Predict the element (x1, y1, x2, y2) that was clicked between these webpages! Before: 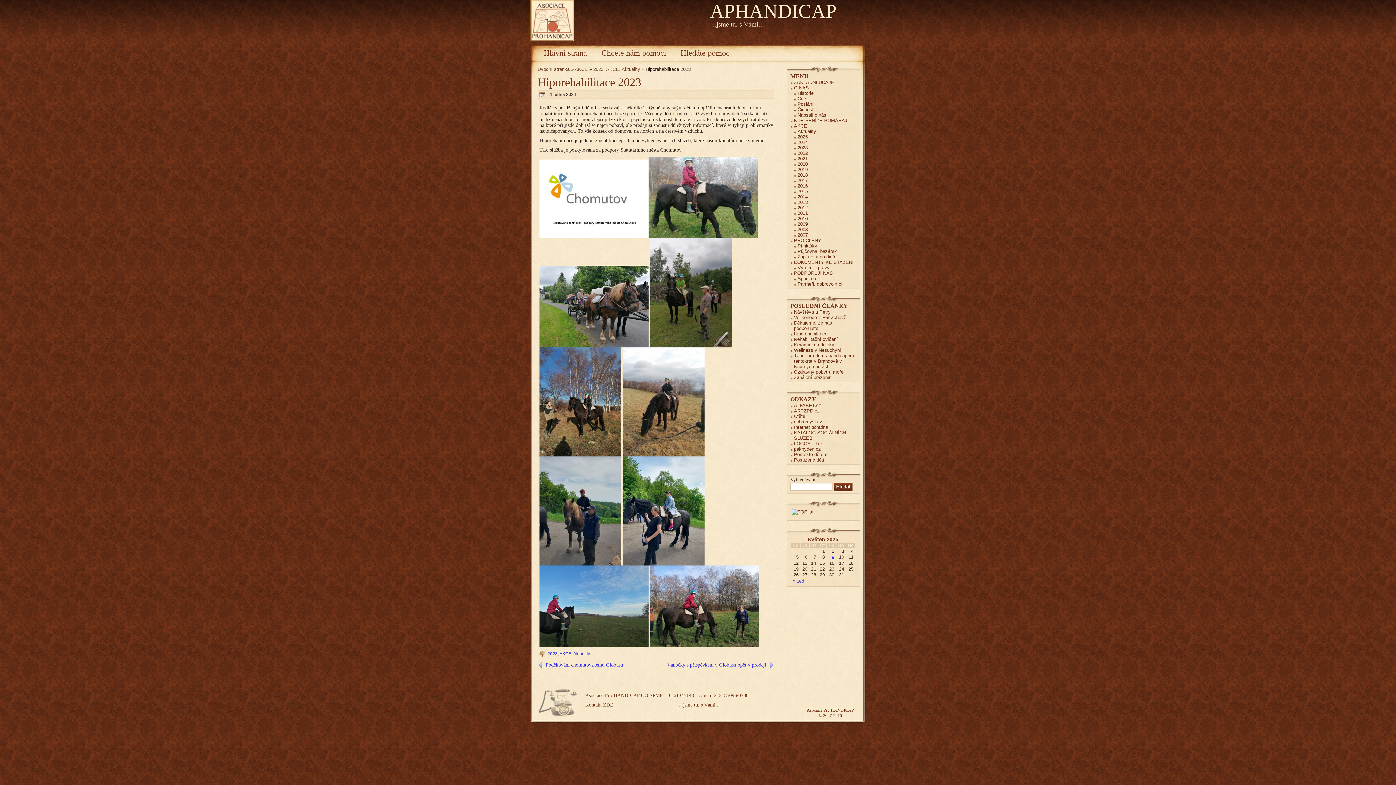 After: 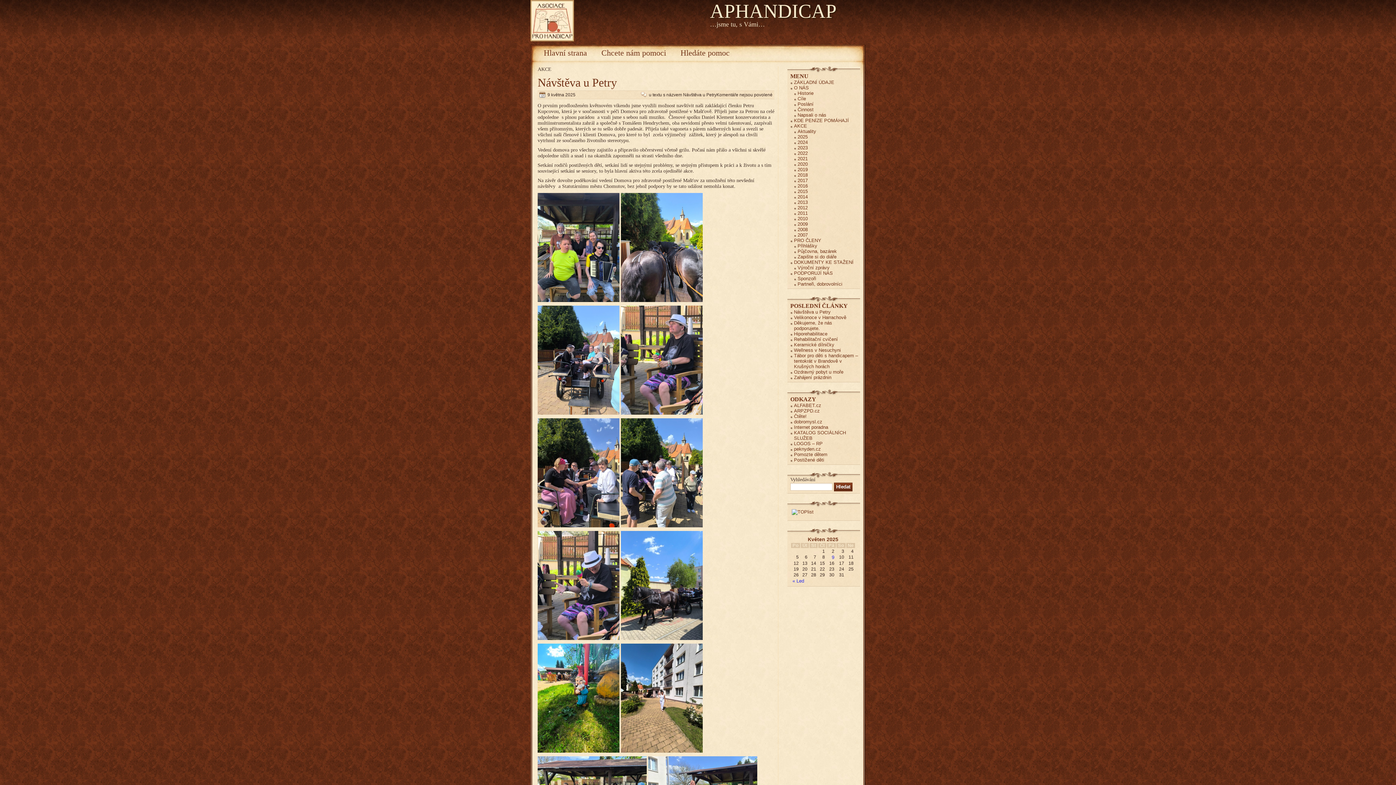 Action: bbox: (794, 123, 807, 128) label: AKCE